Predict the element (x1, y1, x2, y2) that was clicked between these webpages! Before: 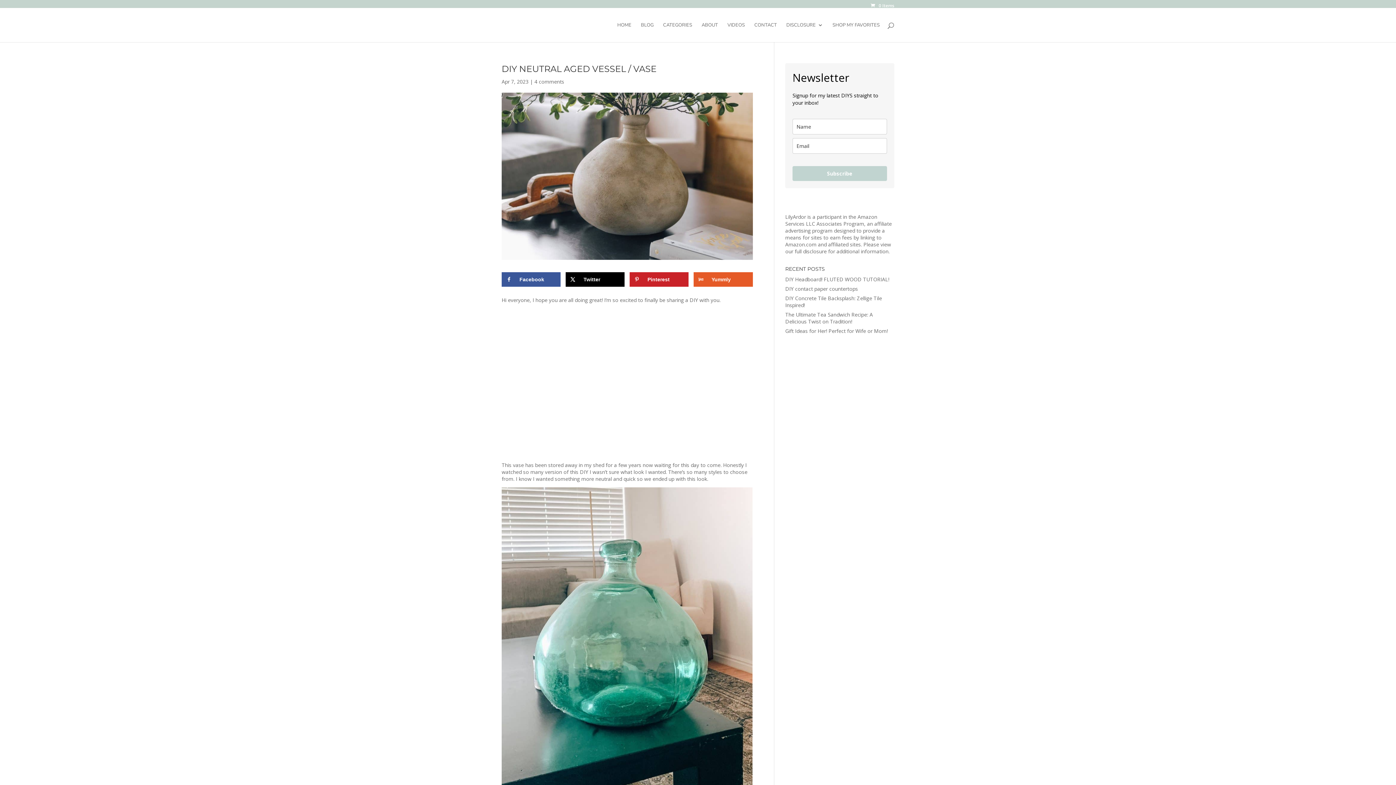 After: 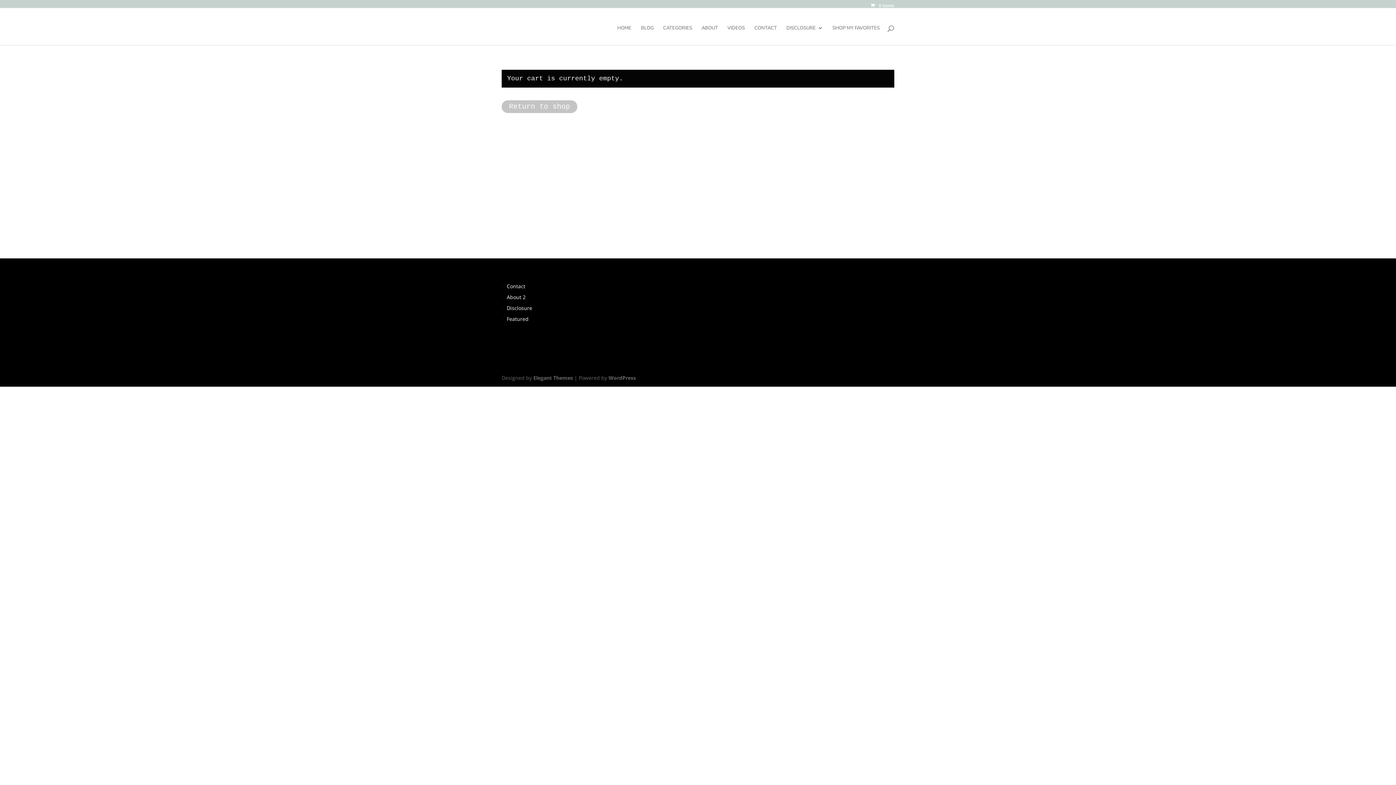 Action: label:  0 Items bbox: (869, 2, 894, 8)